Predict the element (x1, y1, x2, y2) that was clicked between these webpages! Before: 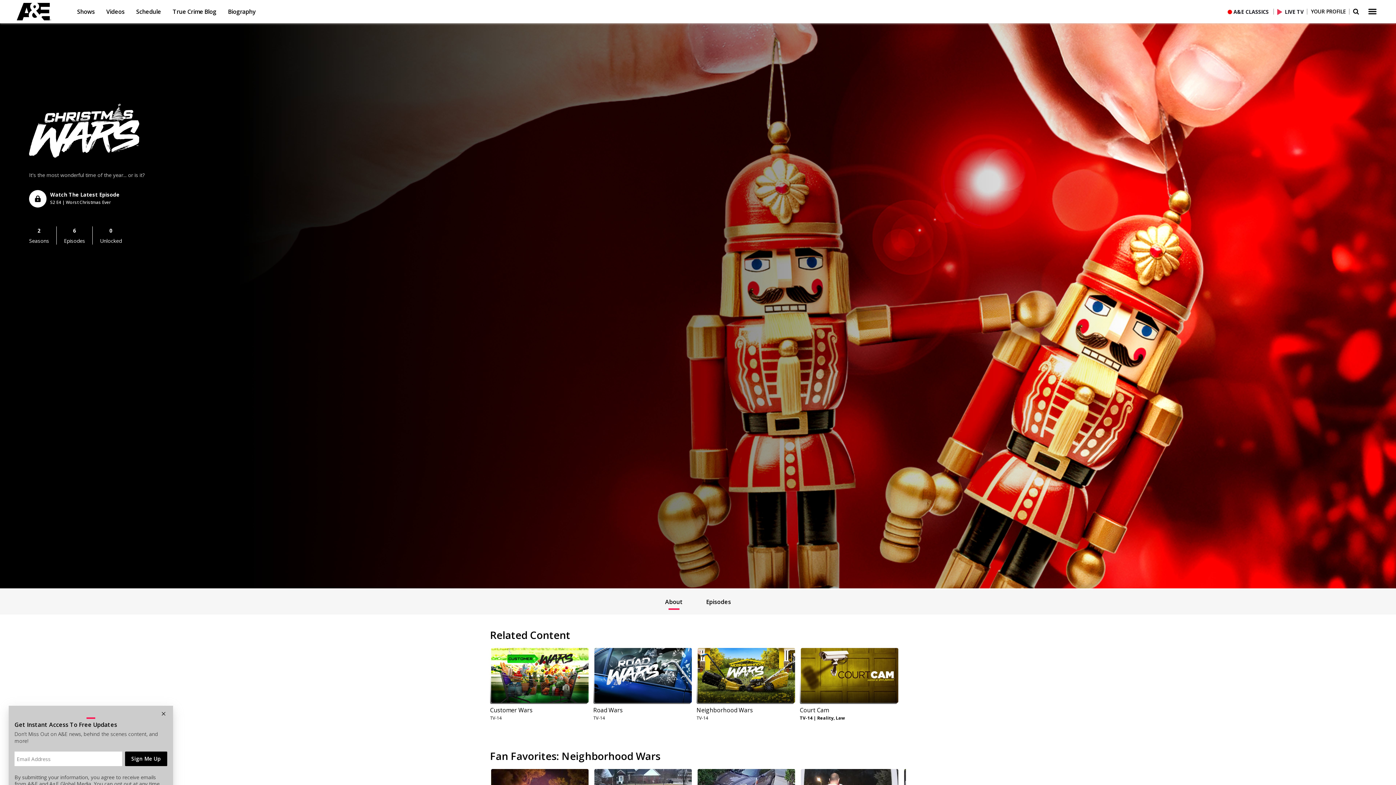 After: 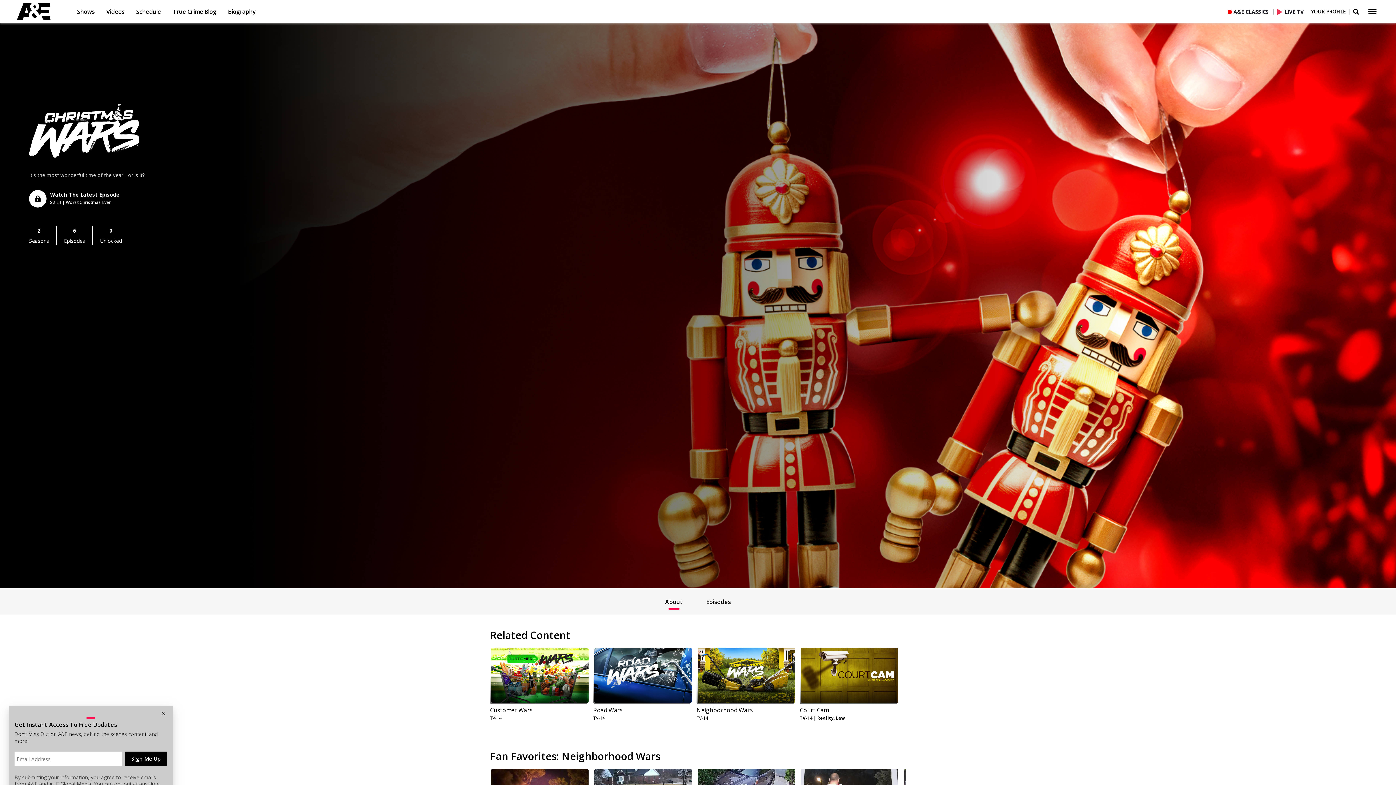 Action: label: Schedule bbox: (132, 2, 164, 21)